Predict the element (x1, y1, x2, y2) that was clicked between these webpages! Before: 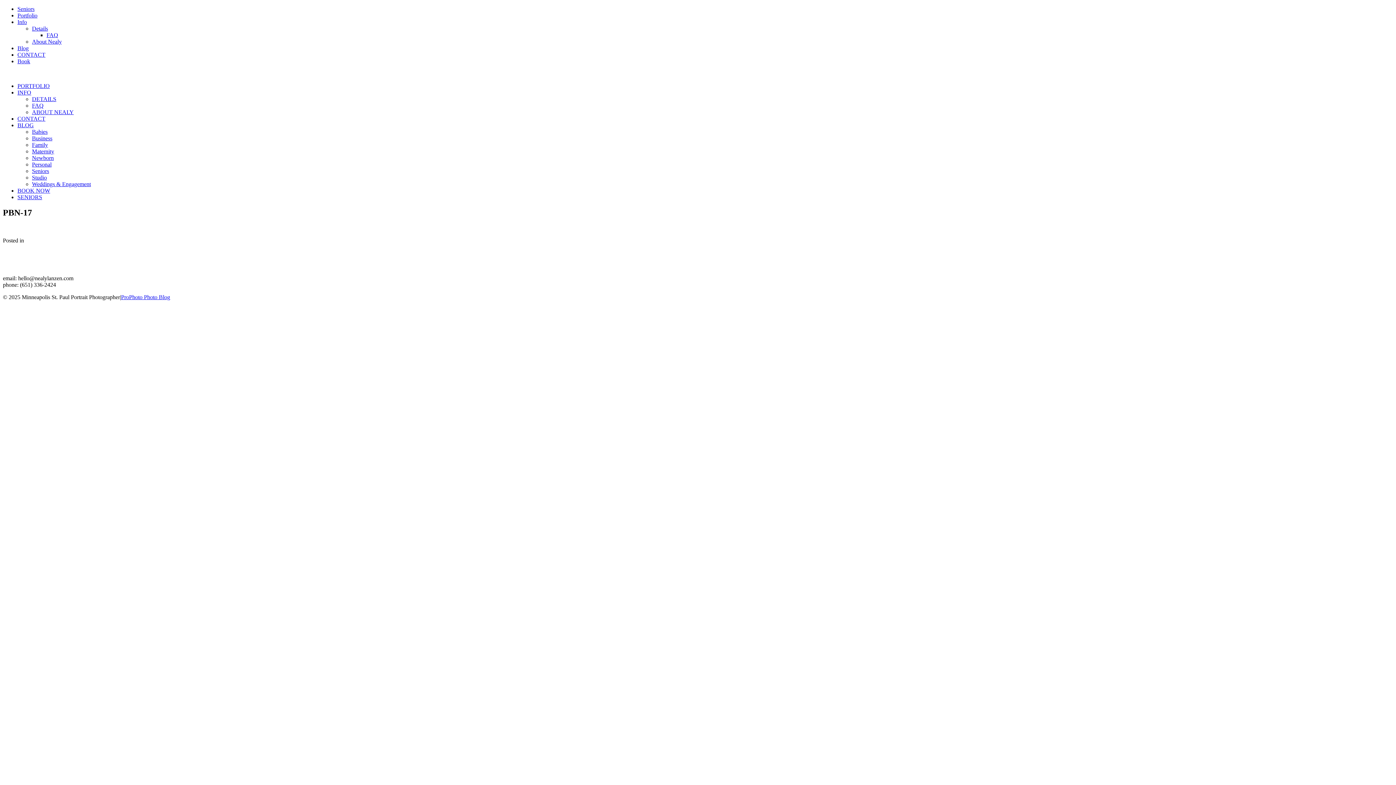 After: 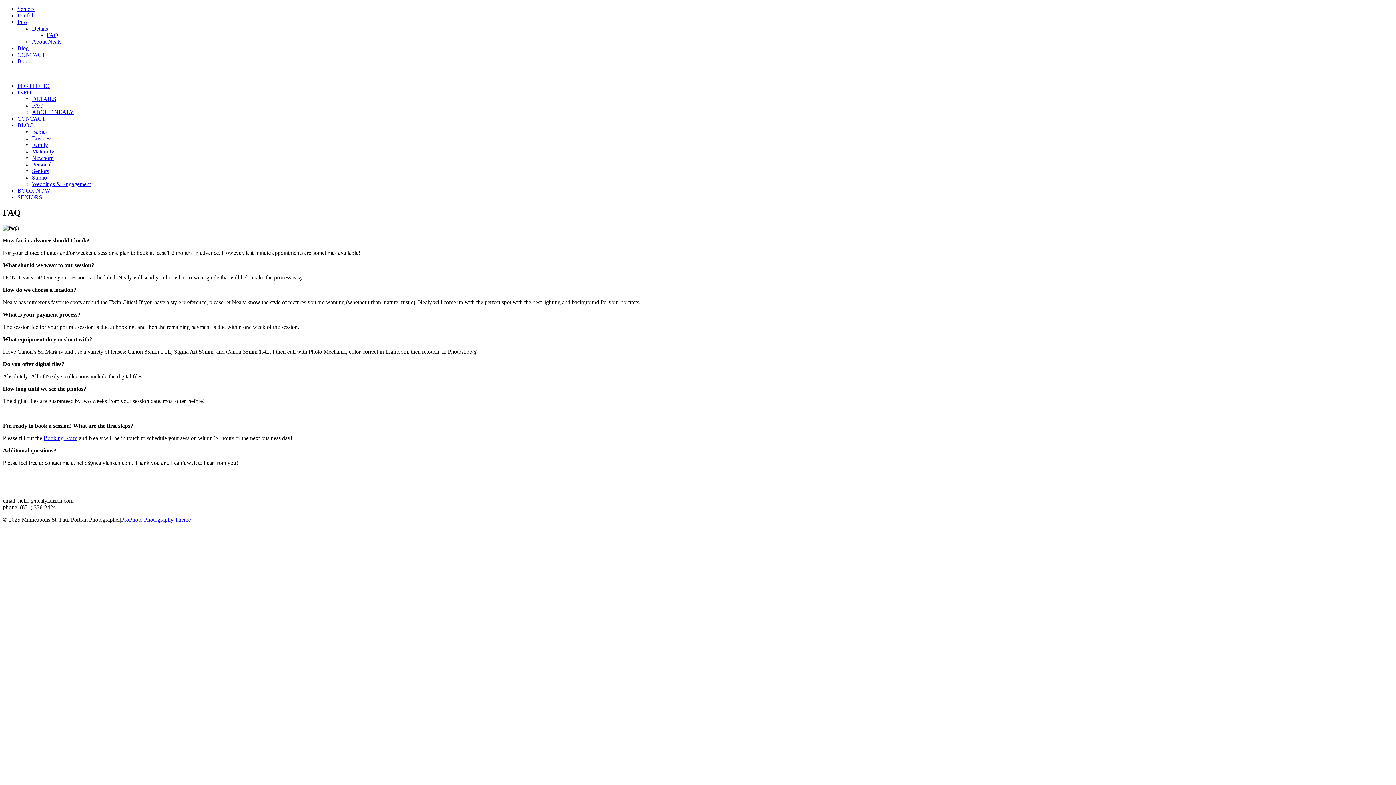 Action: bbox: (46, 32, 58, 38) label: FAQ